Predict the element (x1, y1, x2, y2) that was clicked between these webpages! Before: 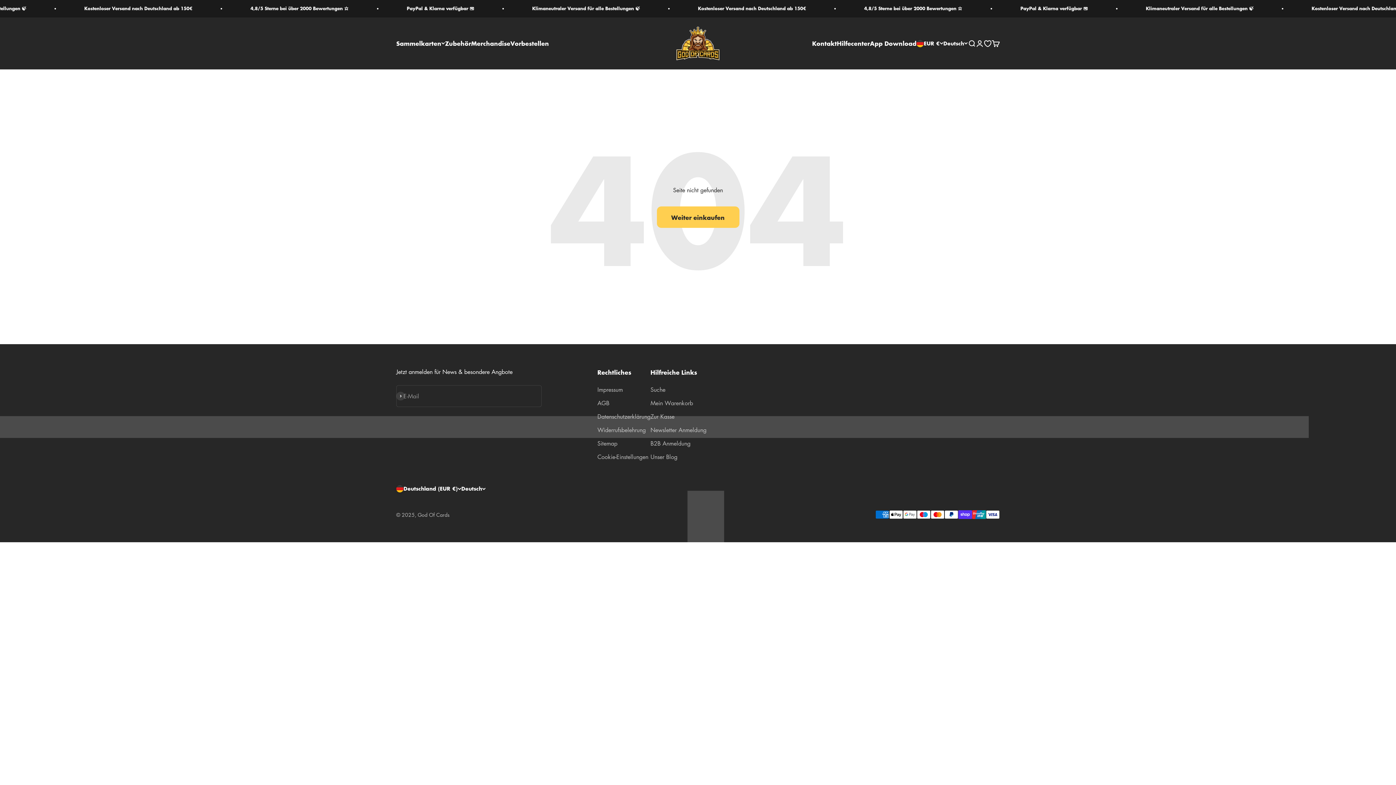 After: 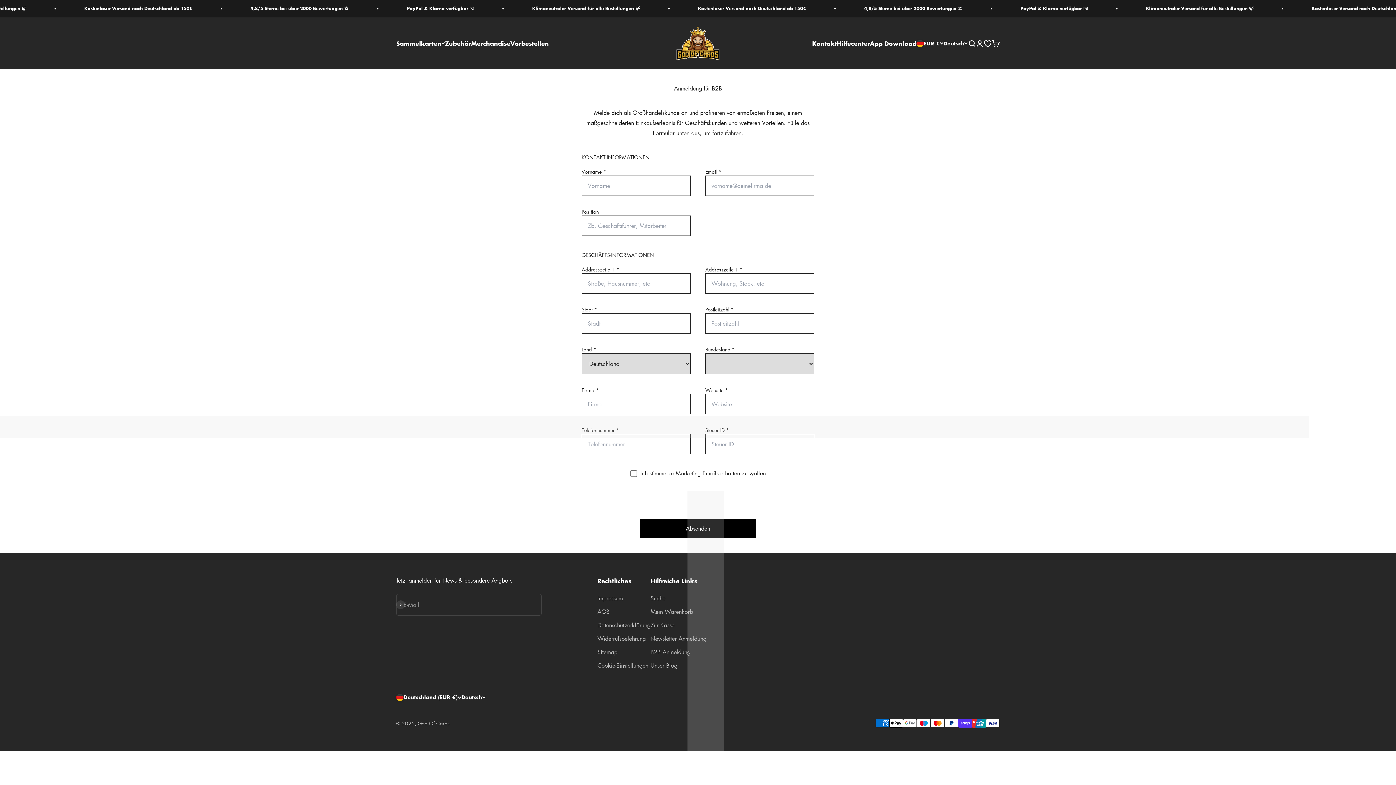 Action: label: B2B Anmeldung bbox: (650, 439, 690, 448)